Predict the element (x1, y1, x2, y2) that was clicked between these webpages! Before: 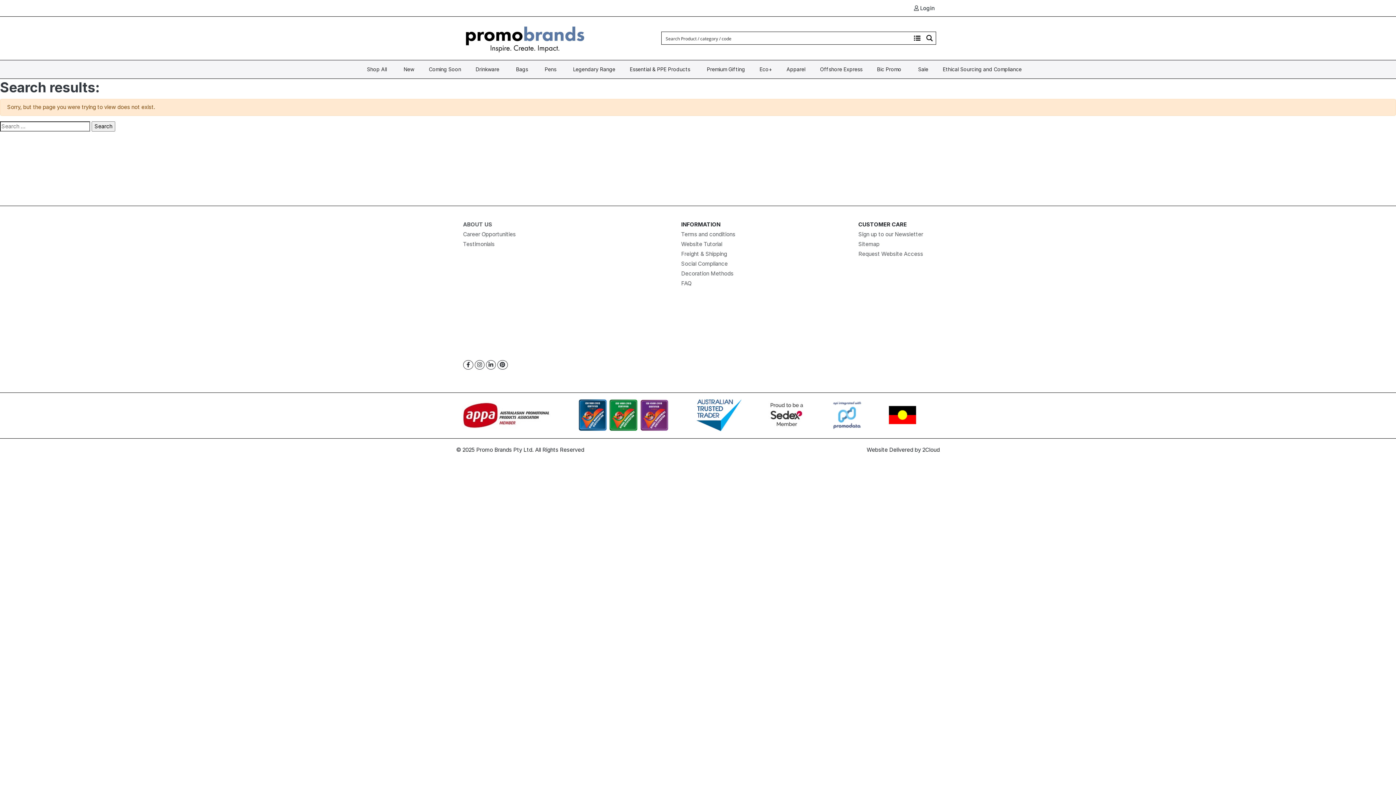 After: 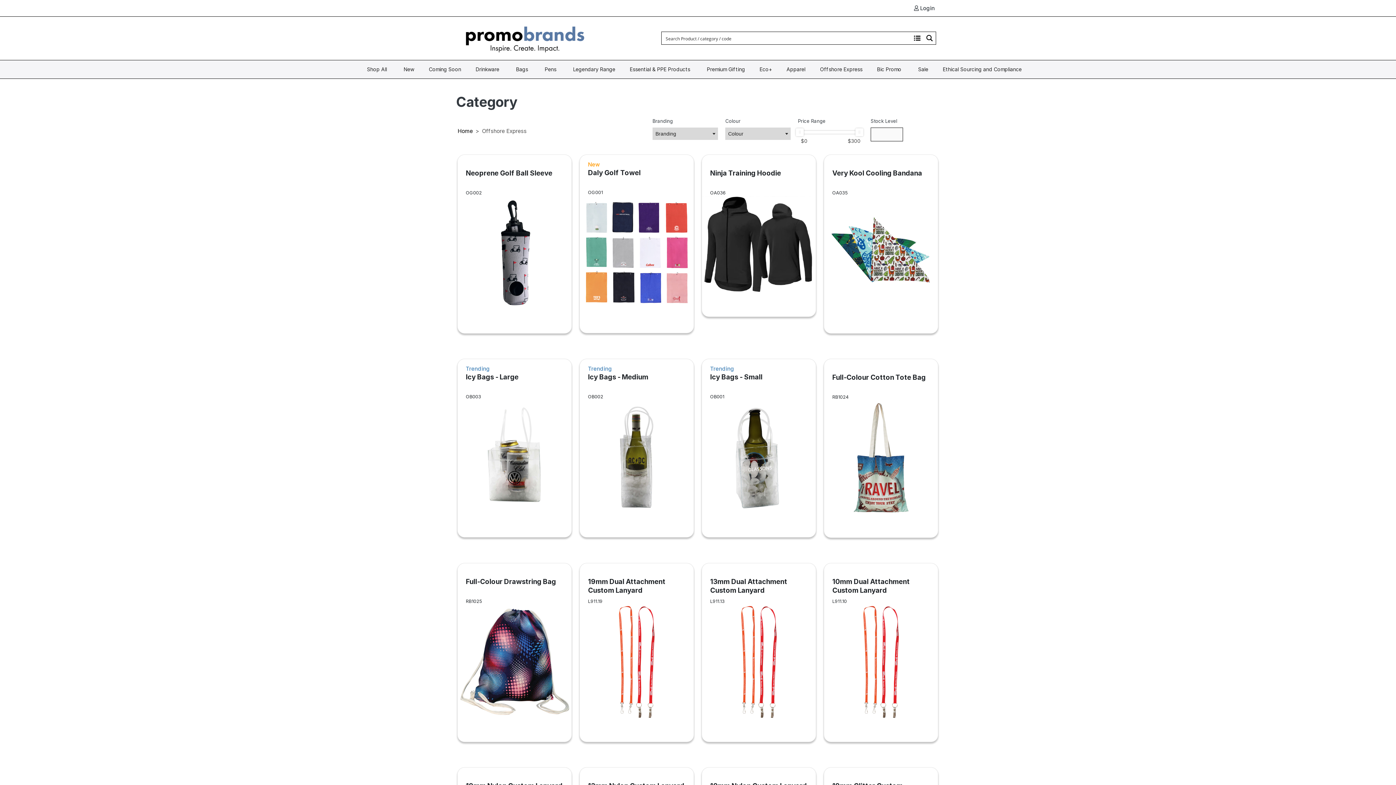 Action: label: Offshore Express bbox: (816, 60, 862, 78)